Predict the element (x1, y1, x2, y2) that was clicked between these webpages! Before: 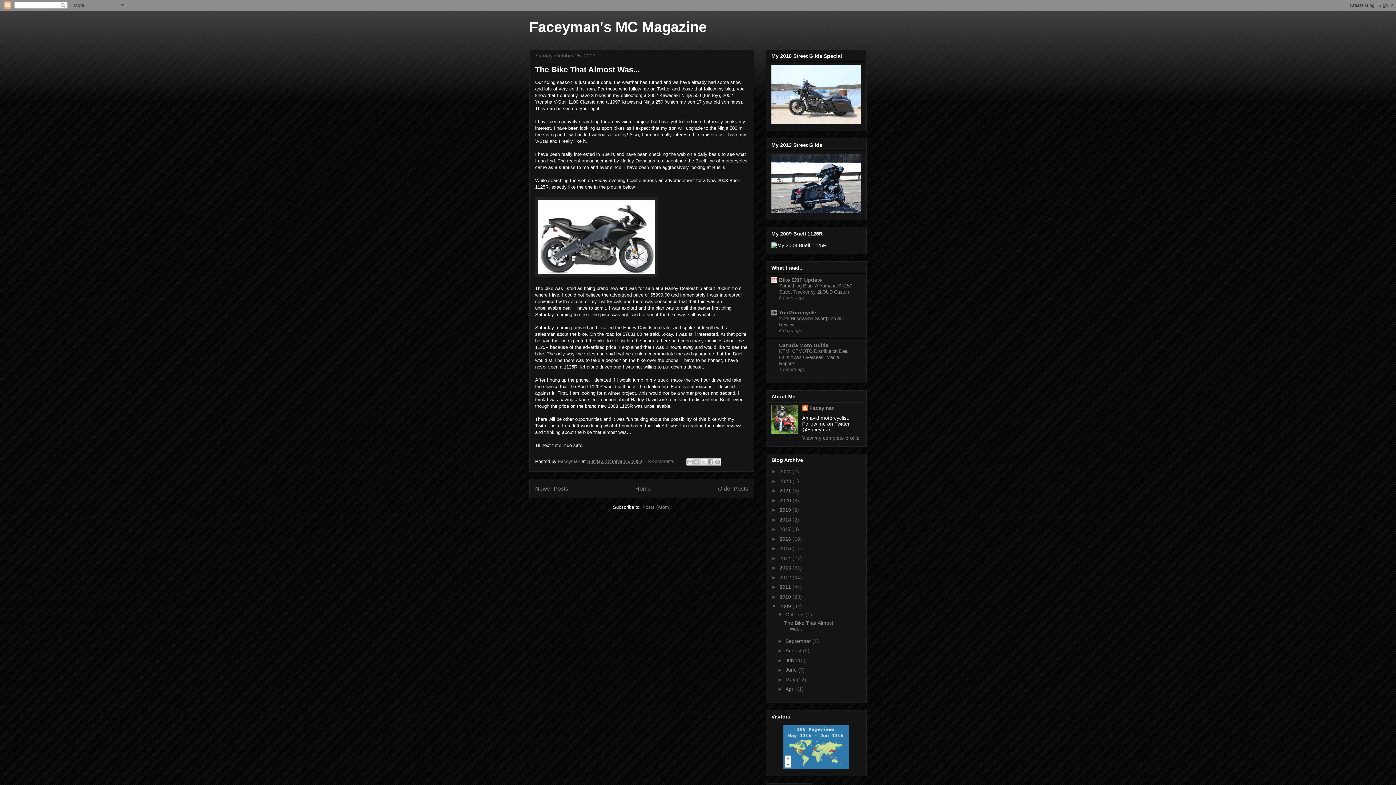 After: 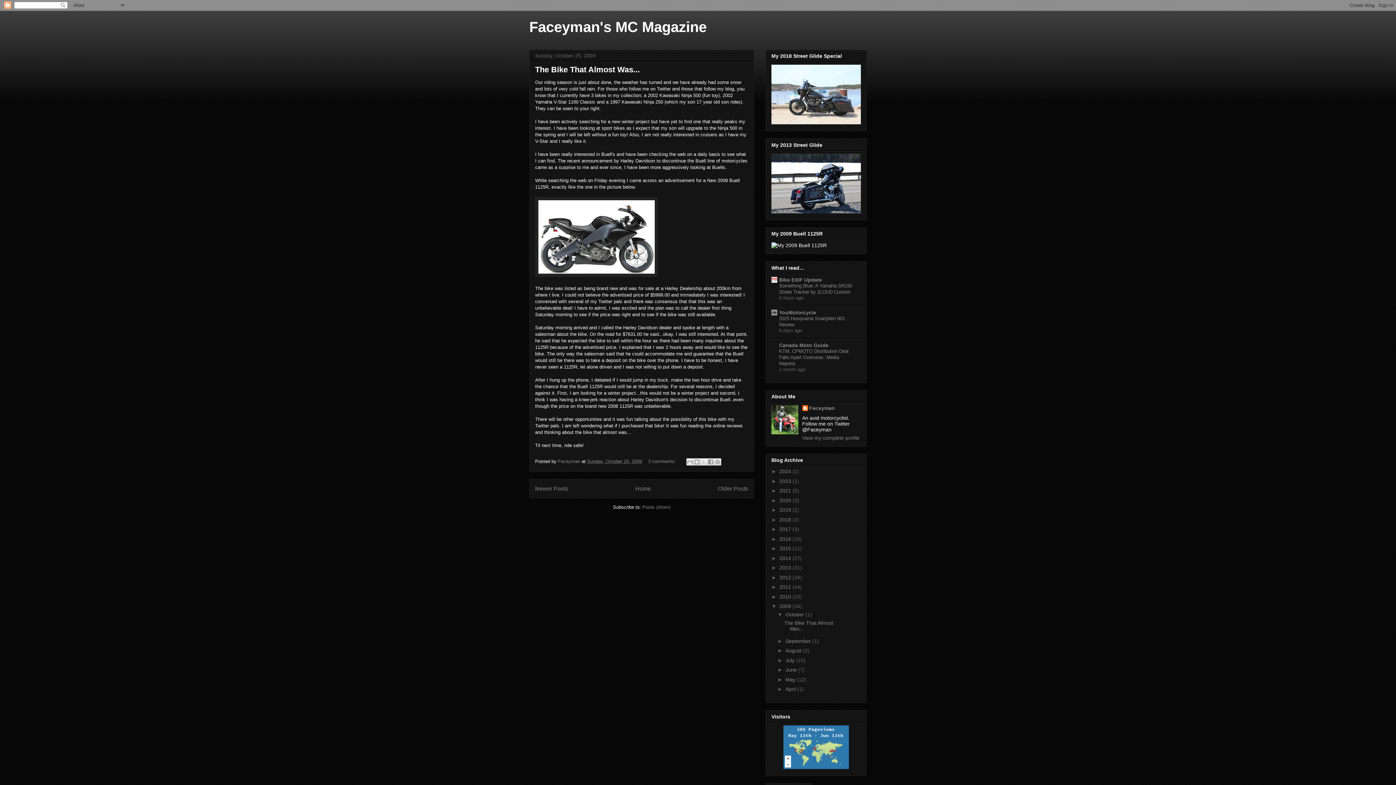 Action: bbox: (785, 612, 805, 617) label: October 